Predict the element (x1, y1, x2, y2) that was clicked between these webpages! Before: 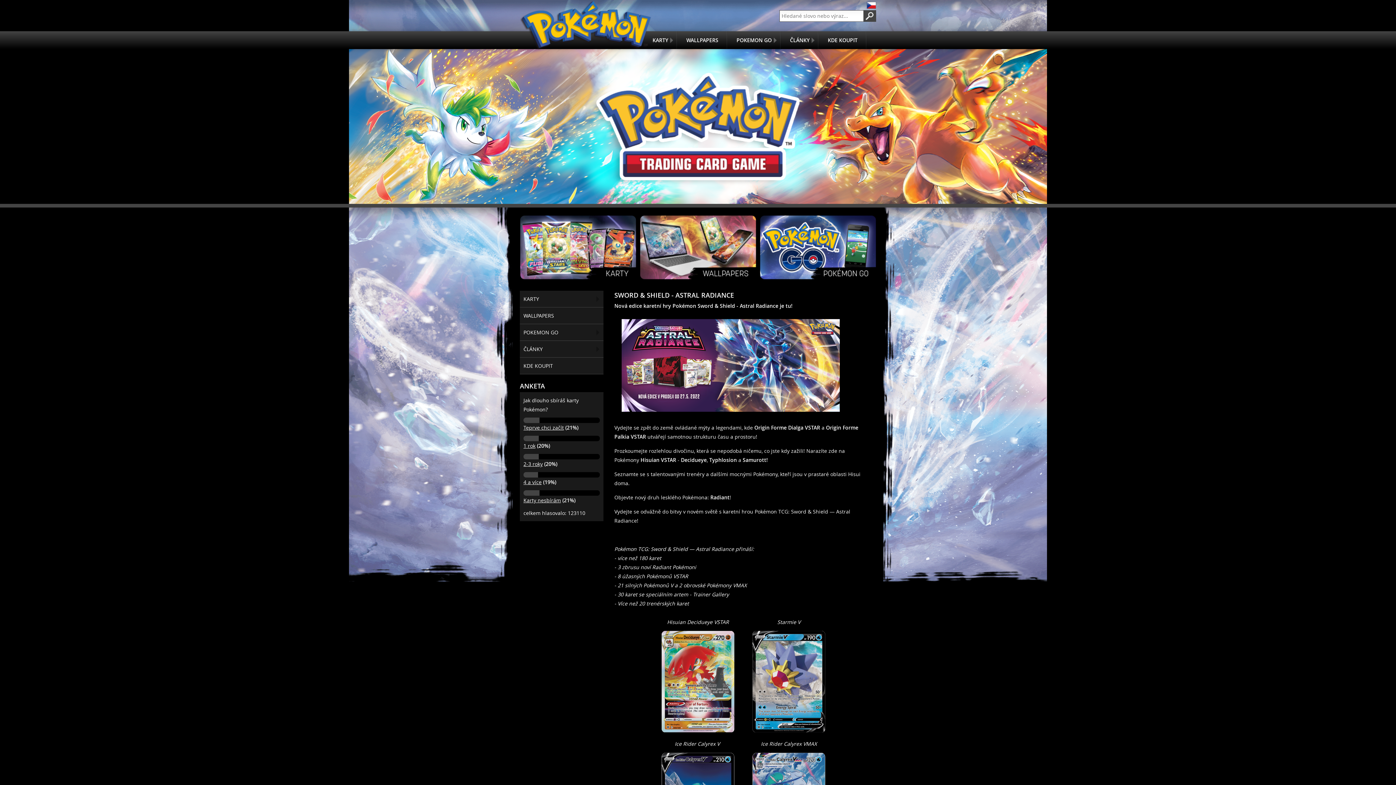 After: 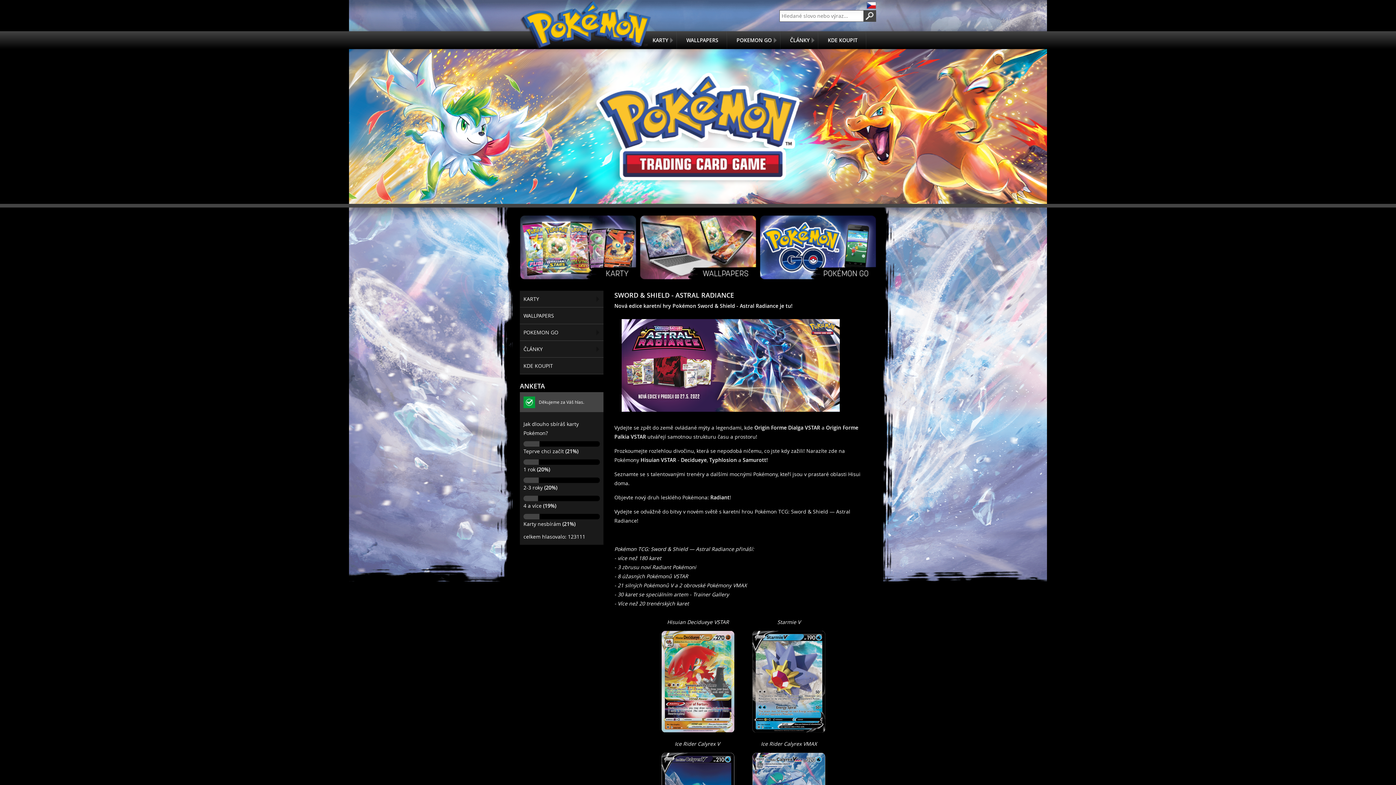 Action: label: 2-3 roky bbox: (523, 460, 542, 467)